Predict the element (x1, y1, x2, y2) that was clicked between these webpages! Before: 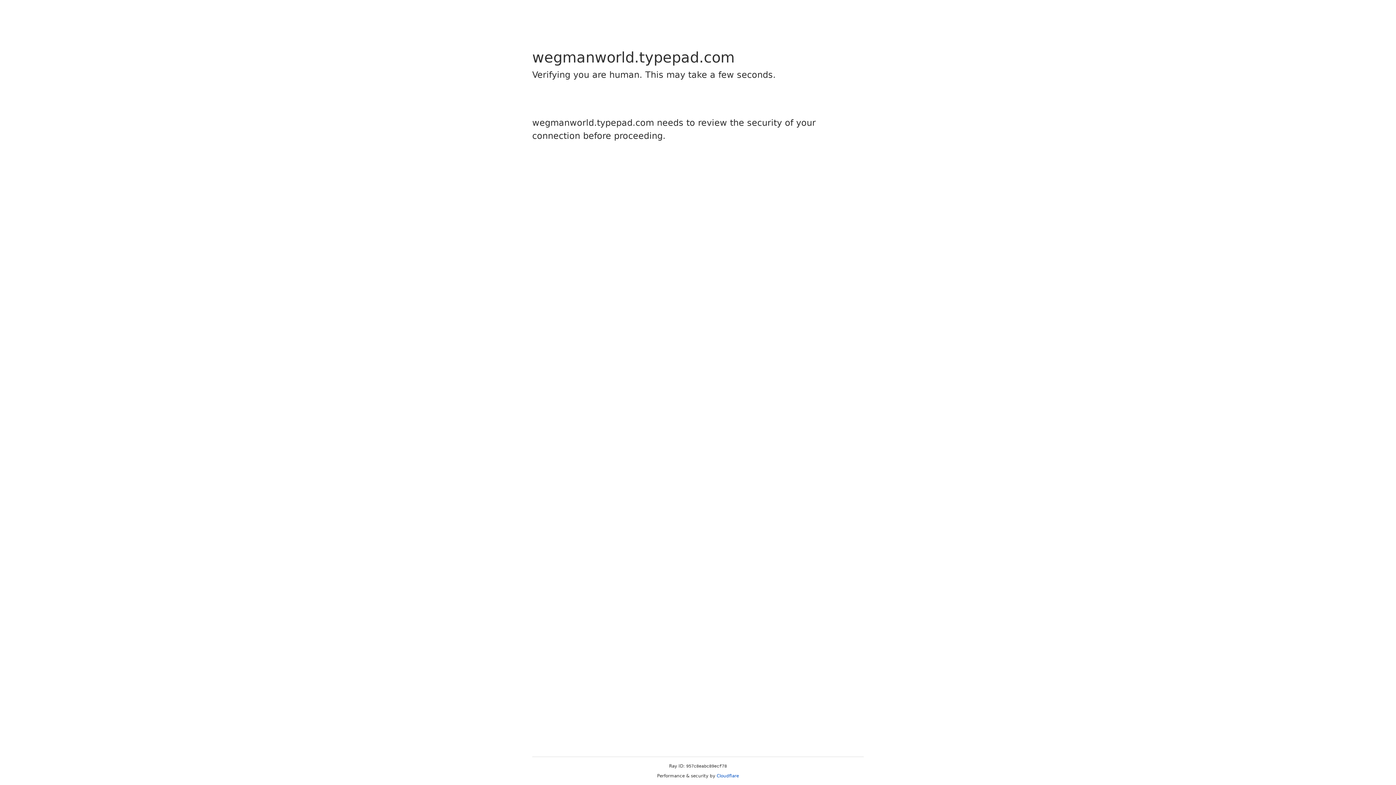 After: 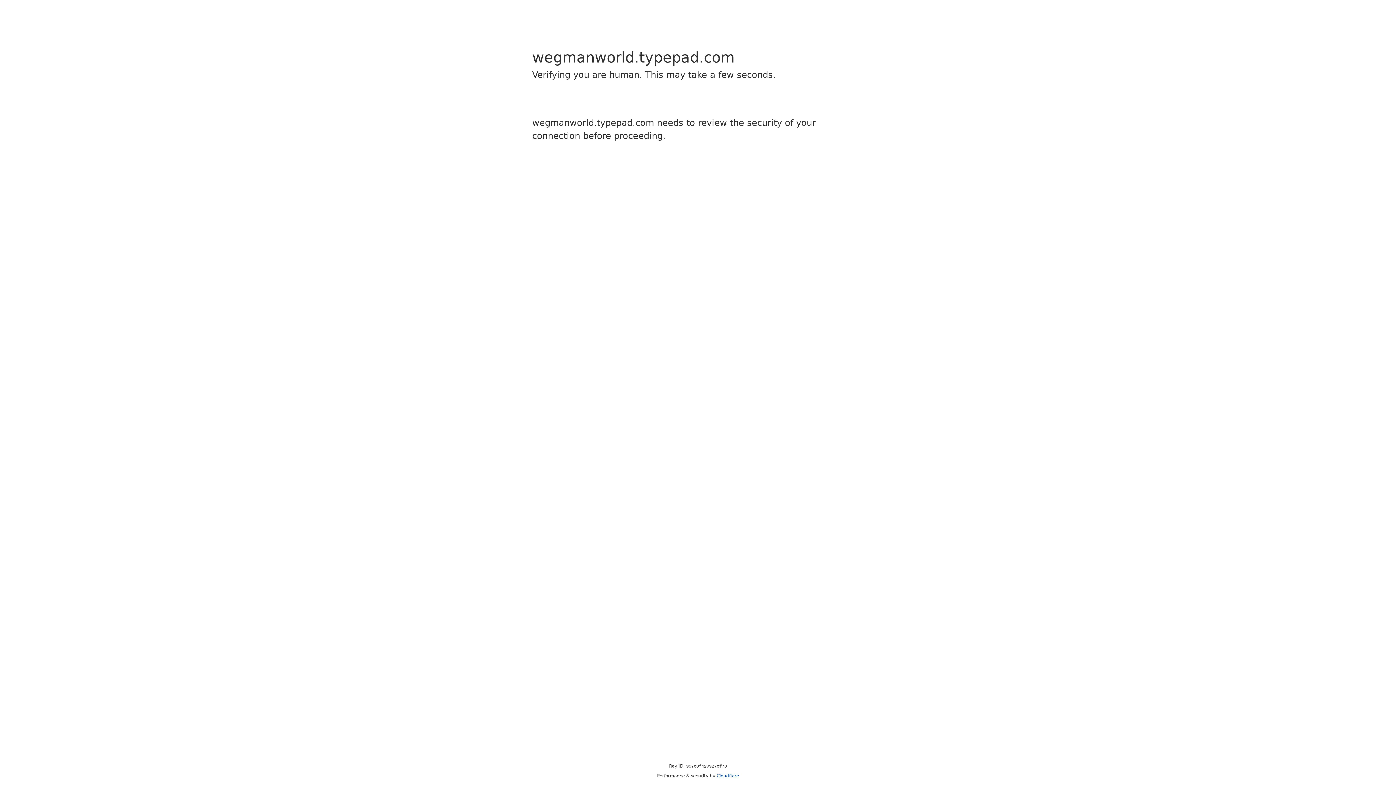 Action: label: Cloudflare bbox: (716, 773, 739, 778)